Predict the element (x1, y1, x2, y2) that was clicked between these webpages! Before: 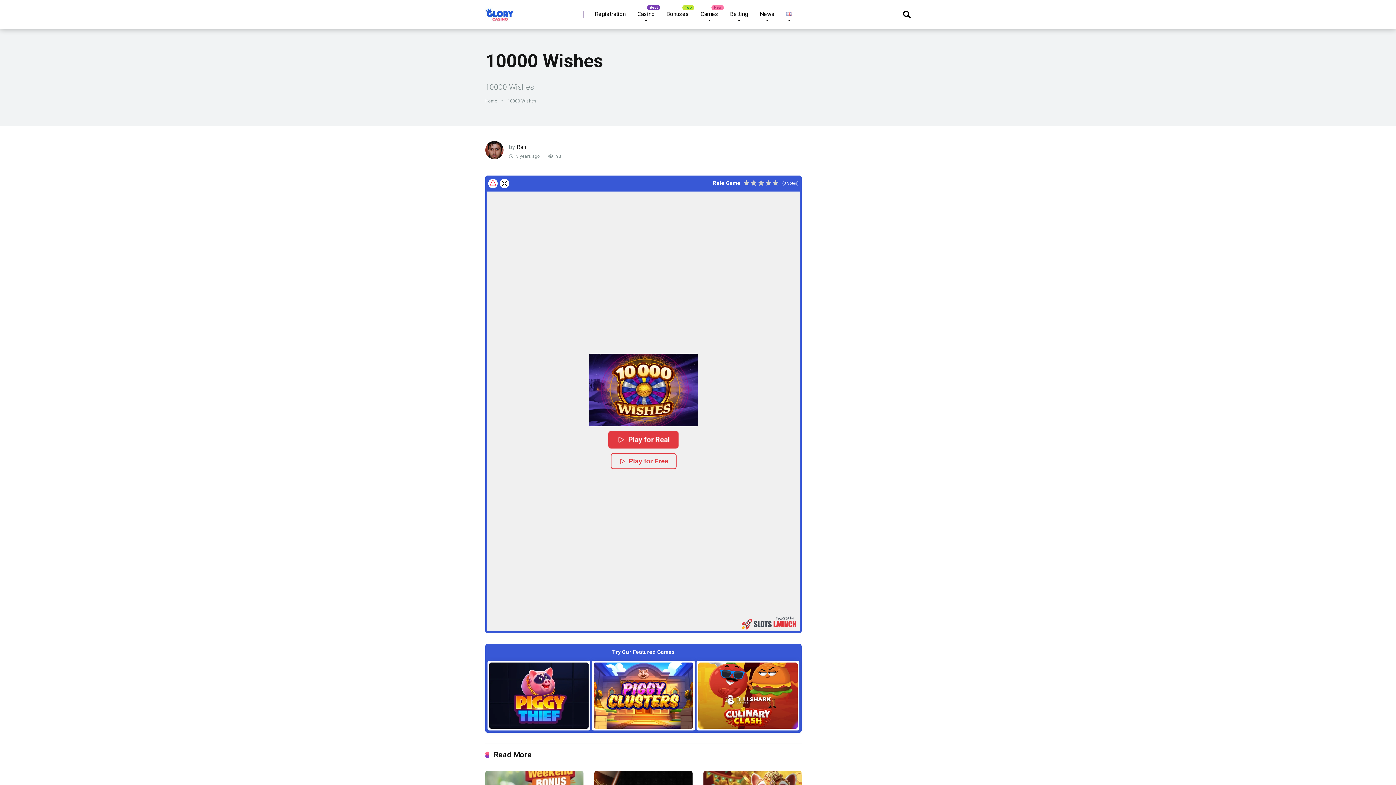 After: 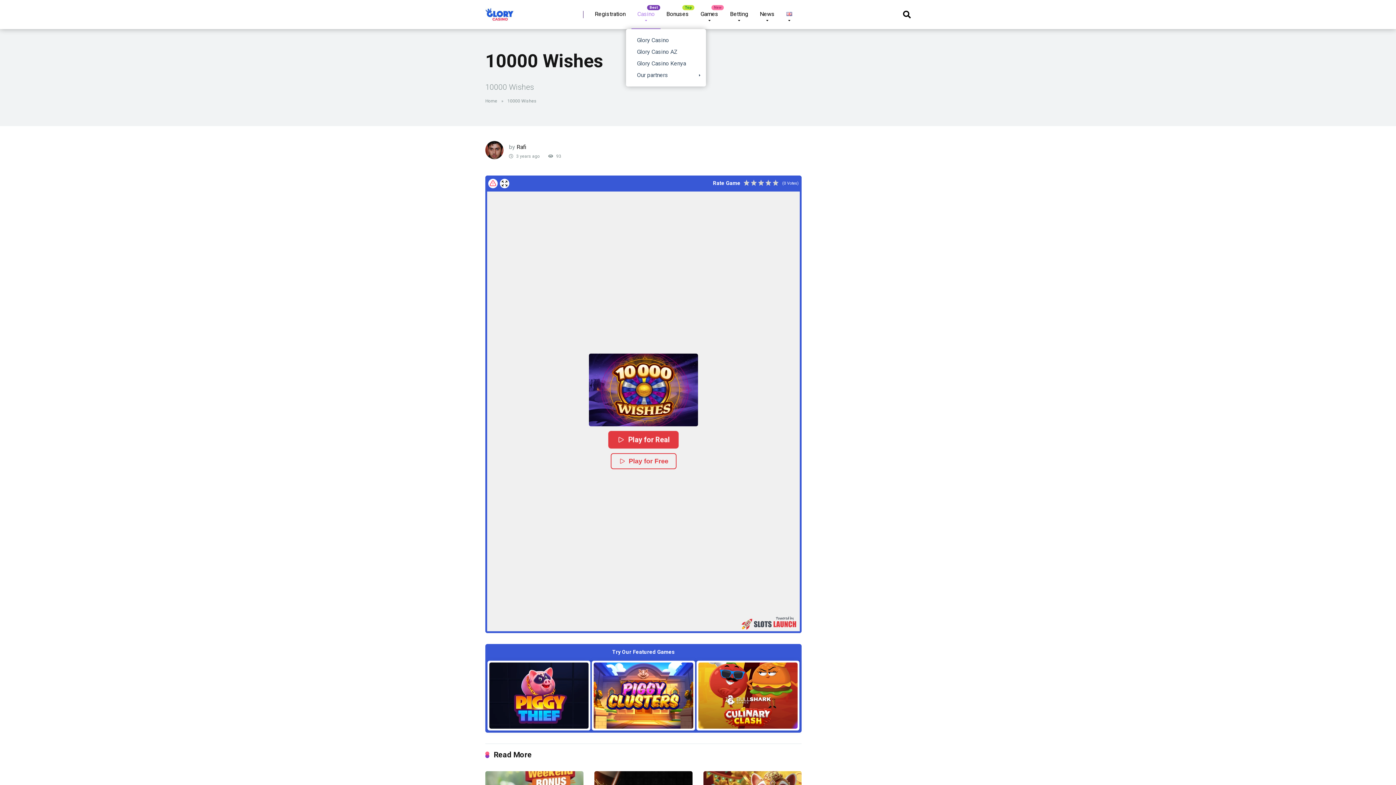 Action: bbox: (631, 0, 660, 29) label: Casino